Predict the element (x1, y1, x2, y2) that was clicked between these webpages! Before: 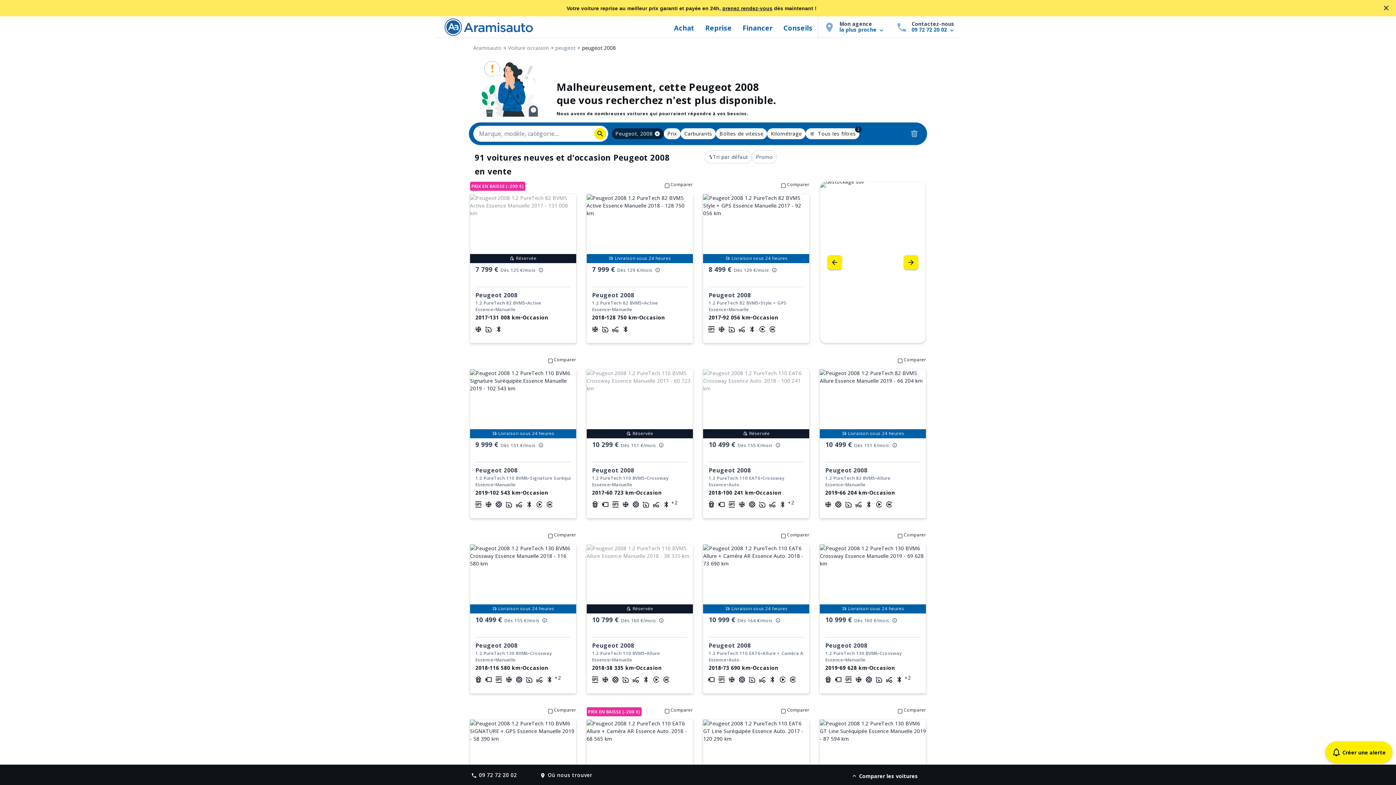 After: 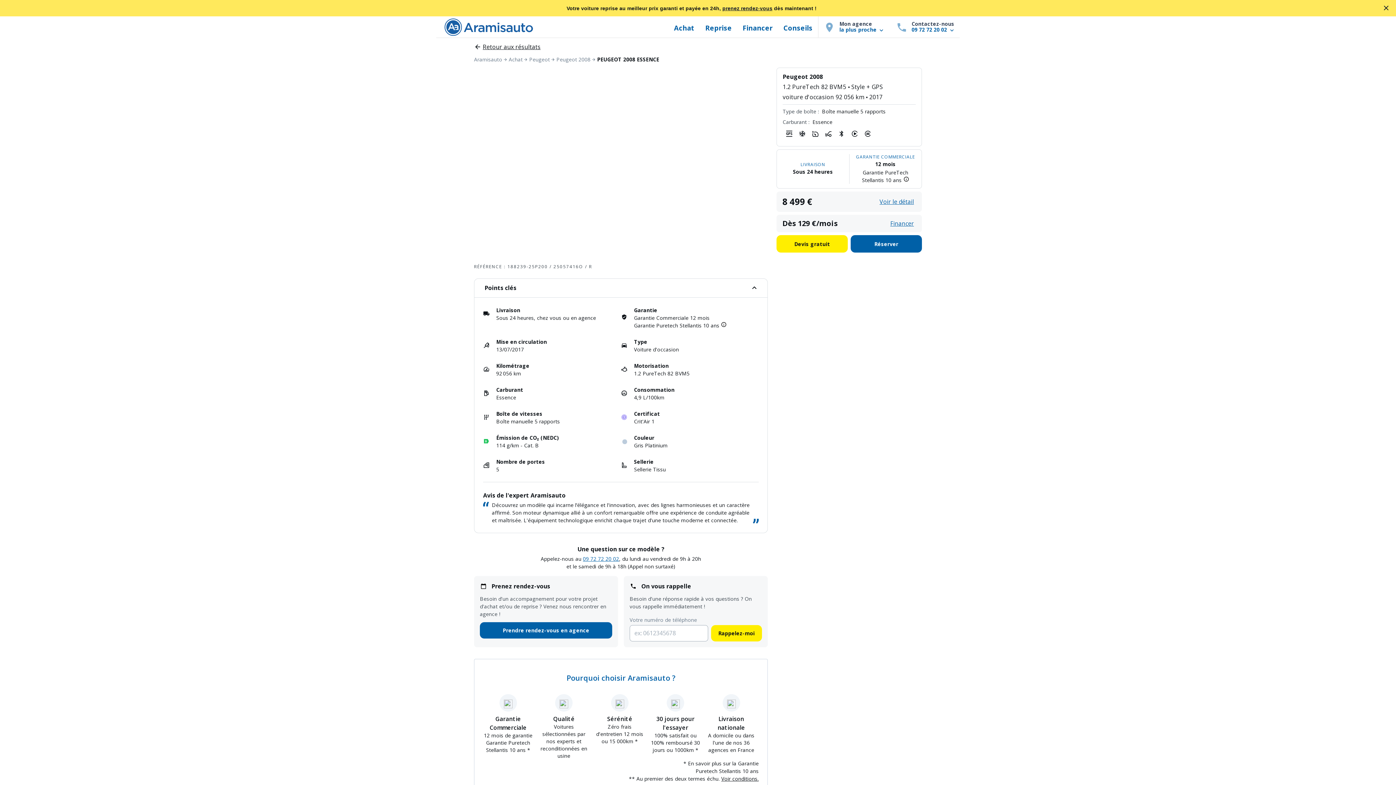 Action: label: Comparer
Livraison sous 24 heures
Peugeot 2008
1.2 PureTech 82 BVM5
•
Style + GPS
Essence
•
Manuelle
2017
•
92 056 km
•
Occasion
8 499 € Dès 129 €/mois  bbox: (703, 181, 809, 343)